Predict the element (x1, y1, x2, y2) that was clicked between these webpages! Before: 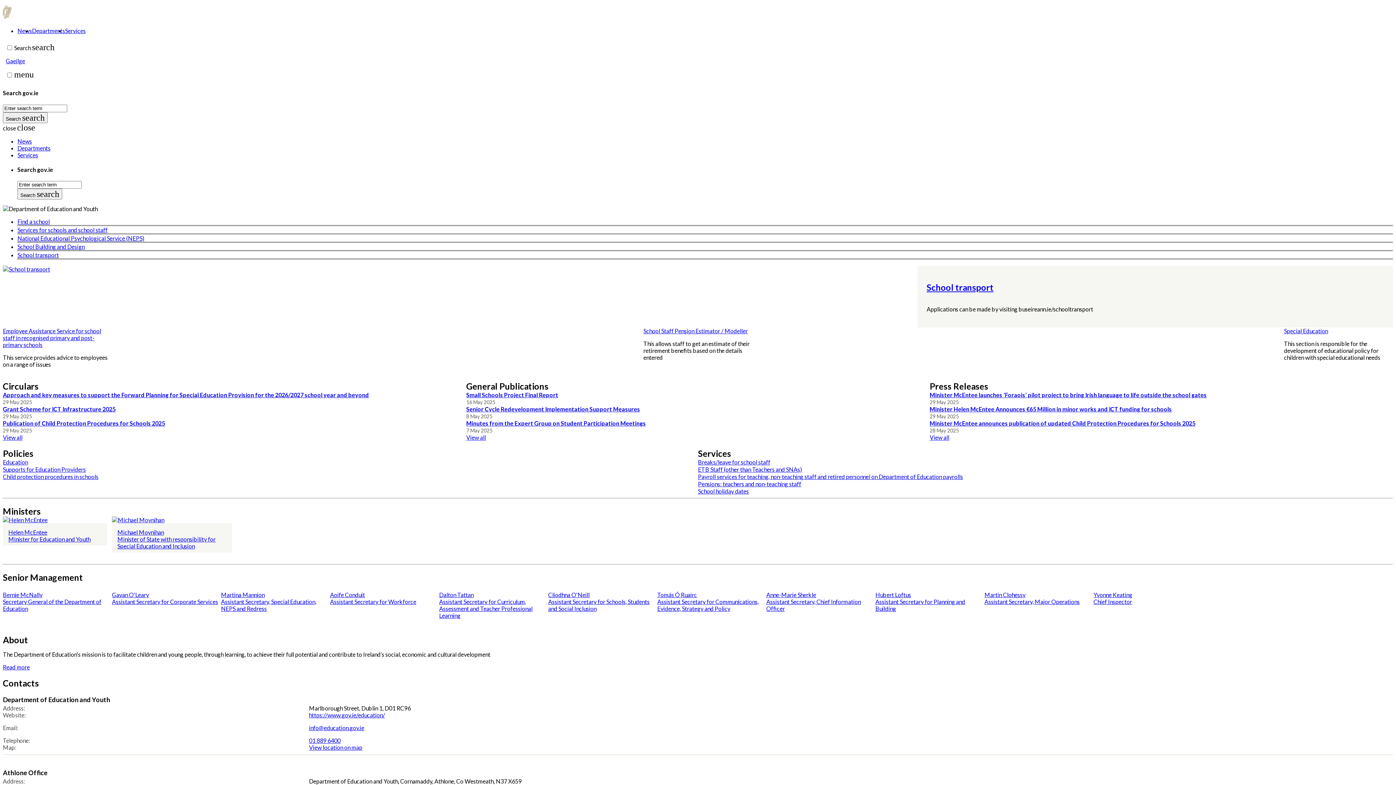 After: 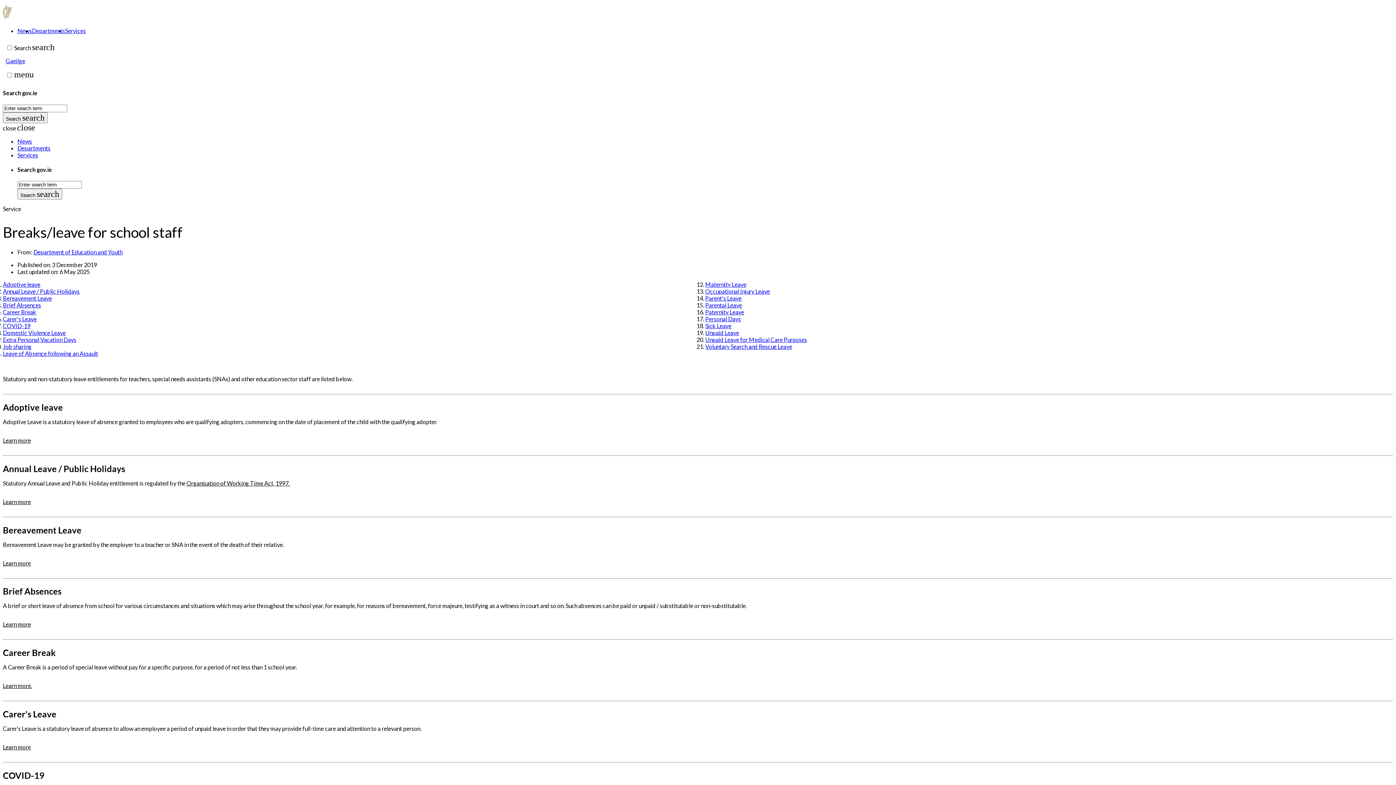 Action: bbox: (698, 458, 770, 465) label: Breaks/leave for school staff